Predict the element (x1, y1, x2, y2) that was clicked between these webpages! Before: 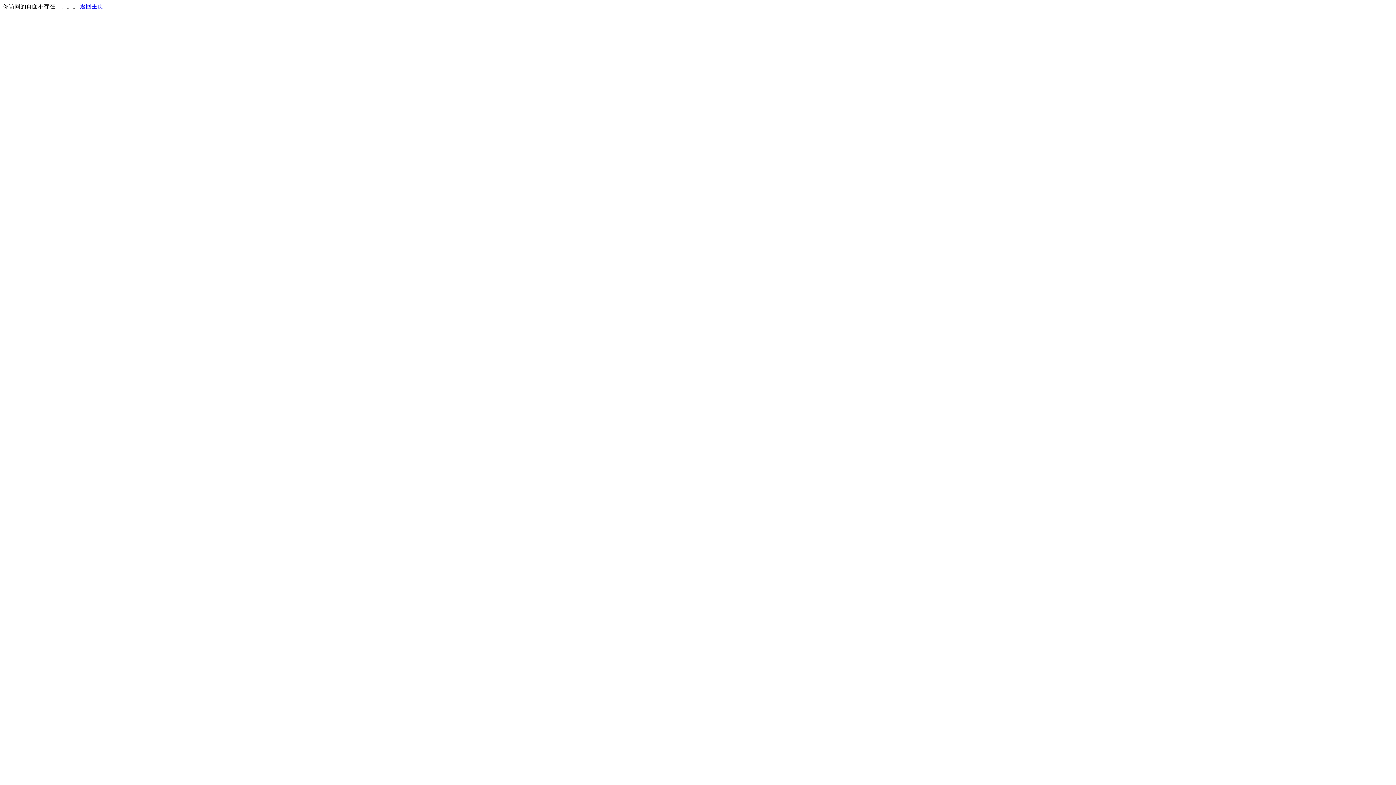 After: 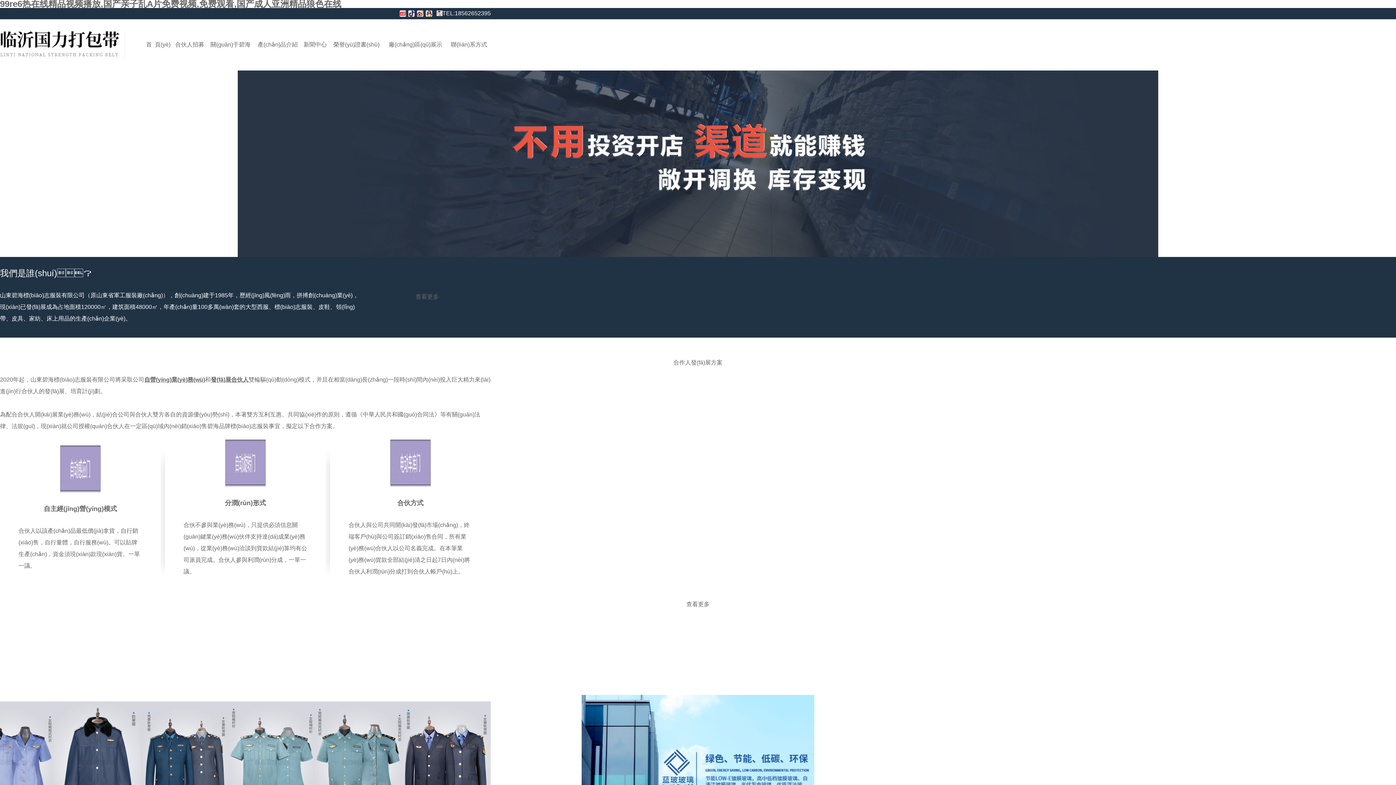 Action: bbox: (80, 3, 103, 9) label: 返回主页